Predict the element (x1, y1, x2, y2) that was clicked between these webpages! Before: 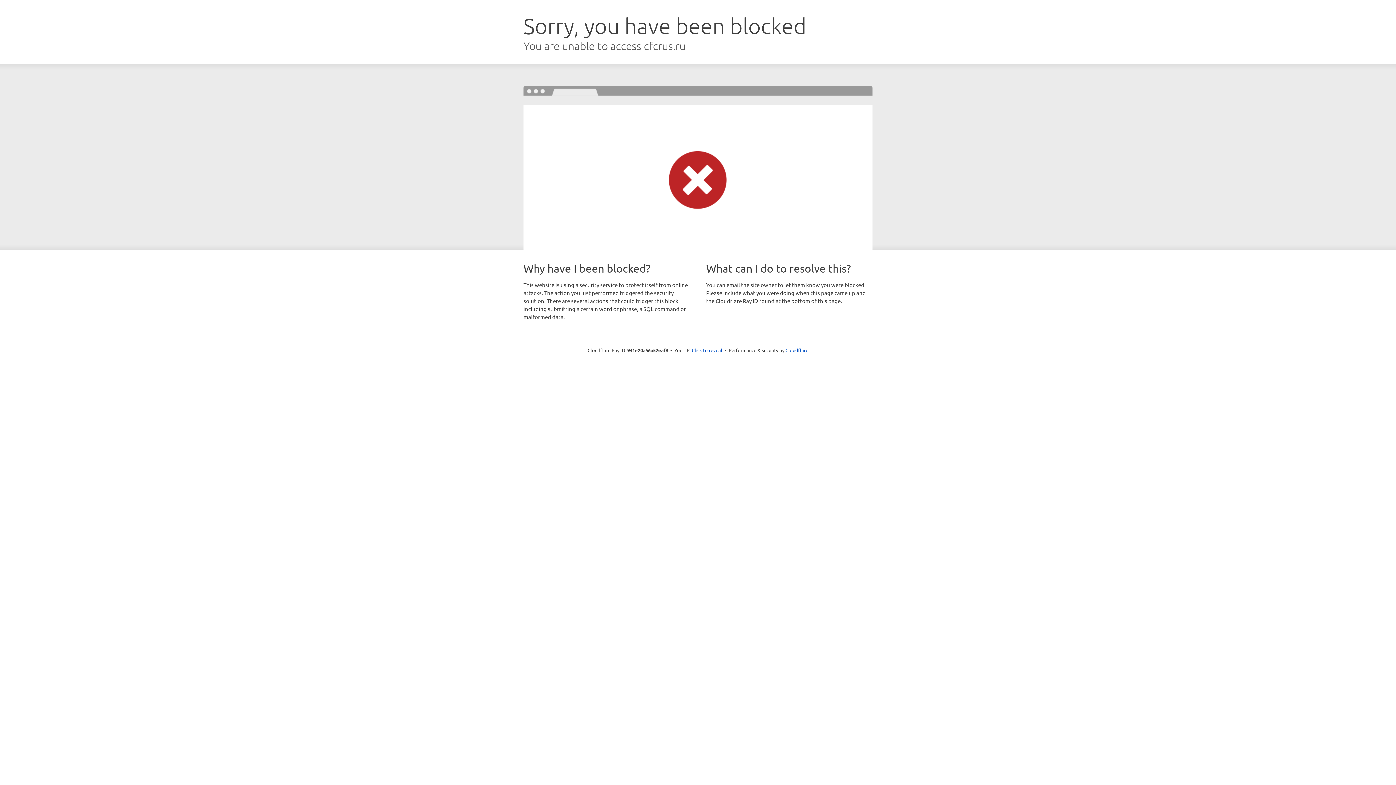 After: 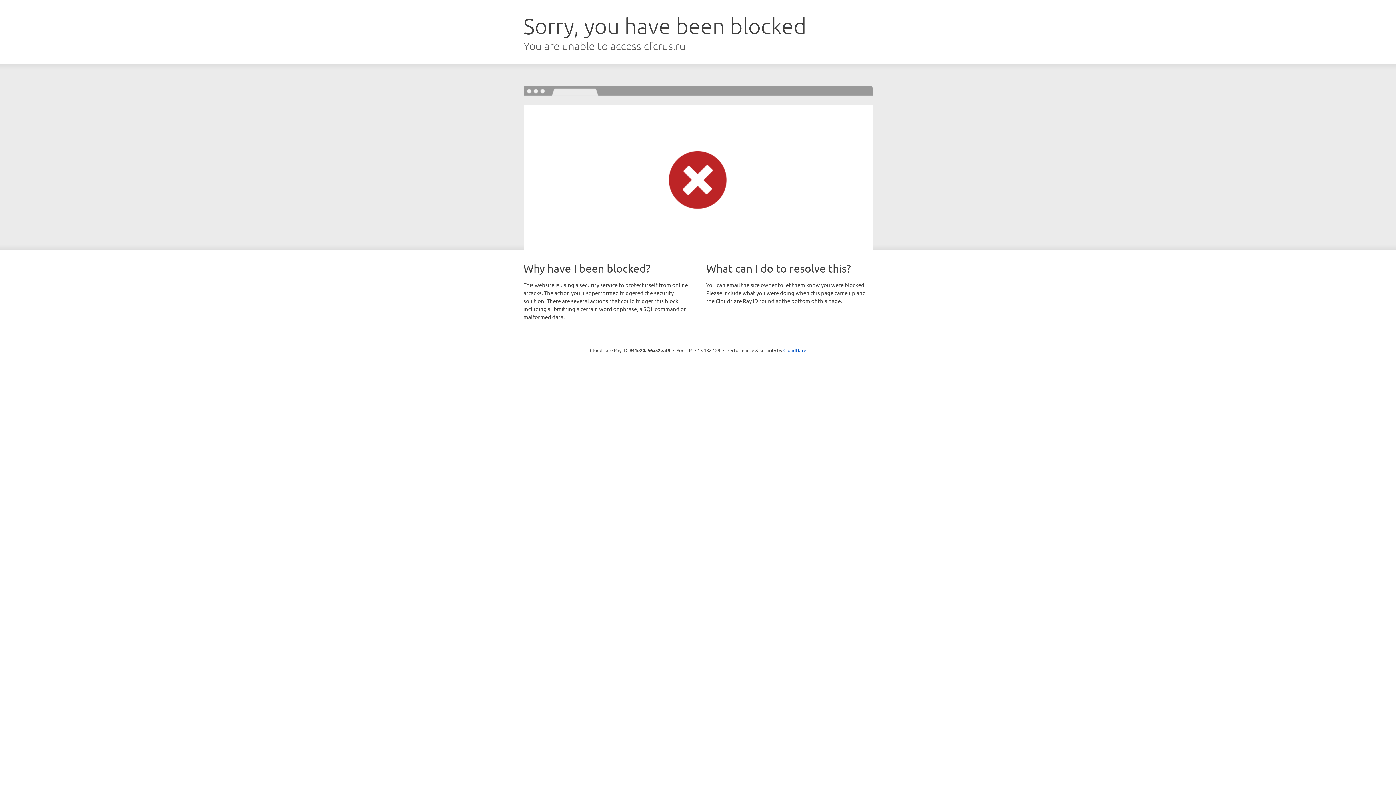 Action: label: Click to reveal bbox: (692, 346, 722, 353)